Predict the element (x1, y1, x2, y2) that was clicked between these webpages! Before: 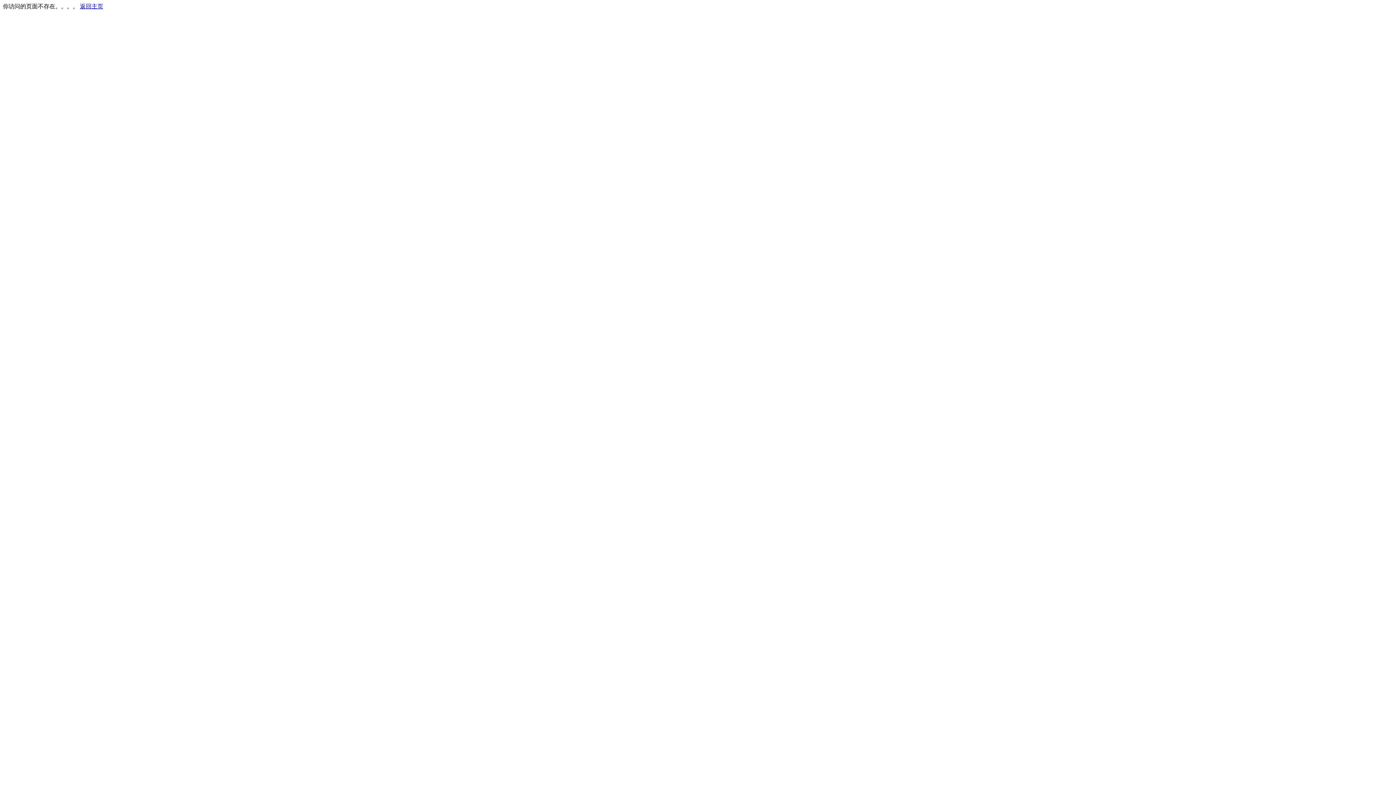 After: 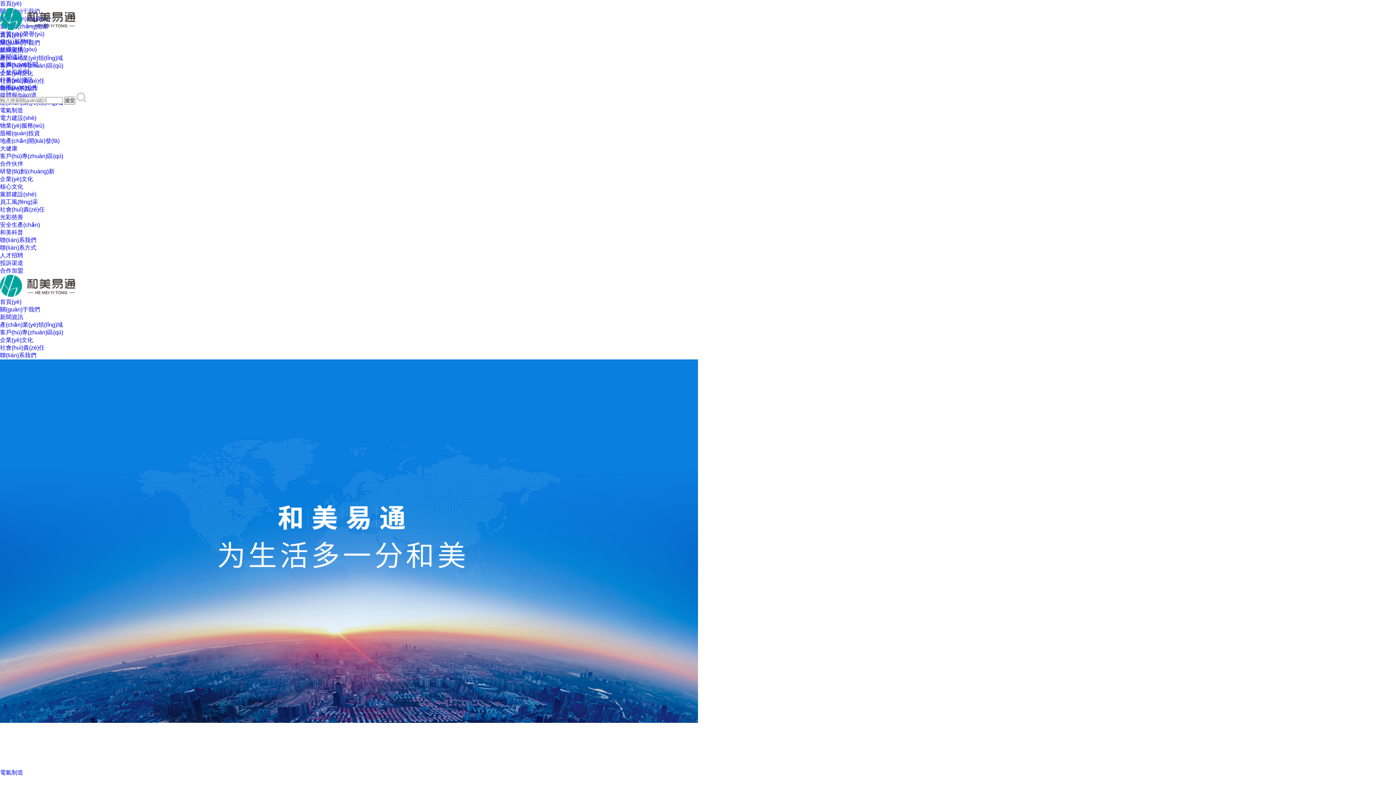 Action: label: 返回主页 bbox: (80, 3, 103, 9)